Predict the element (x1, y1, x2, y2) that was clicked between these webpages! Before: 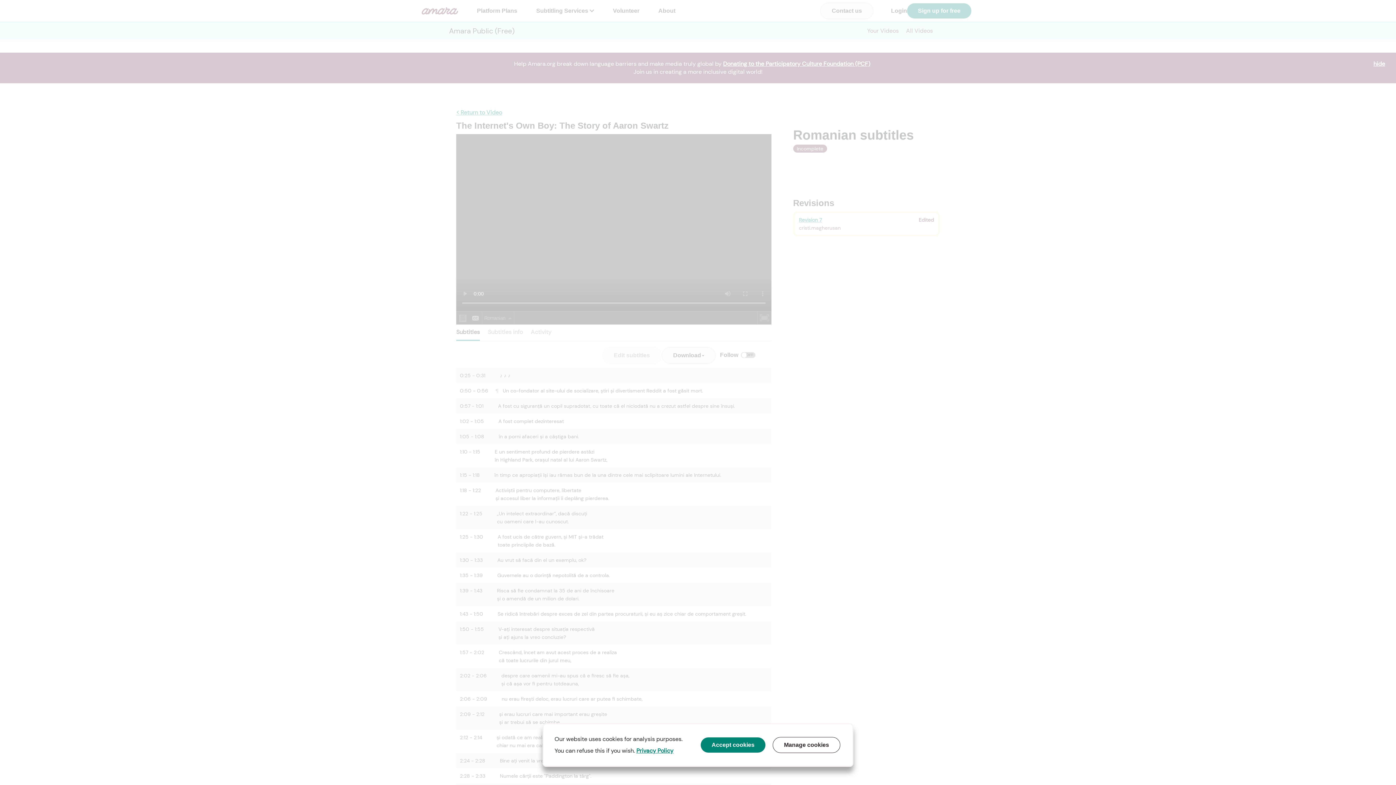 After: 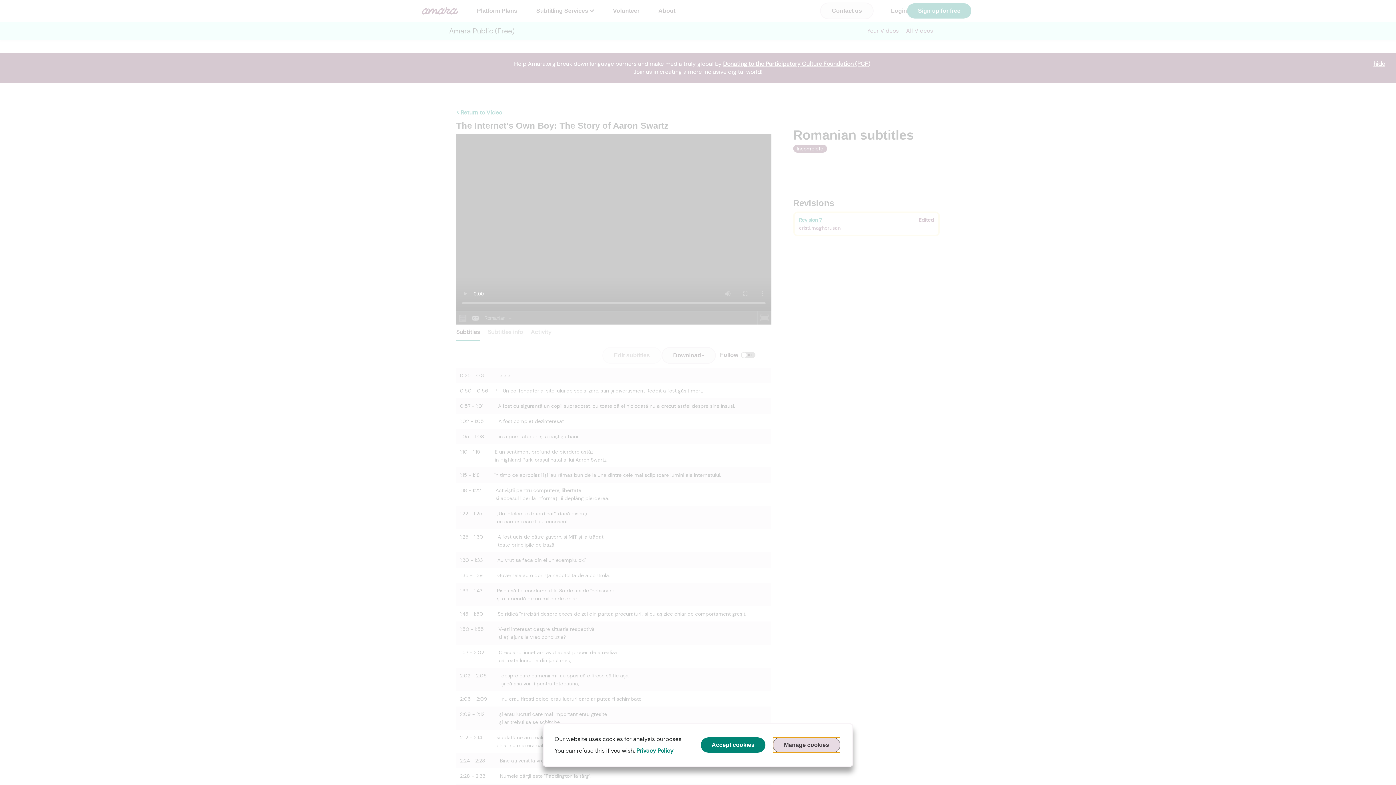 Action: bbox: (772, 737, 840, 753) label: Manage cookies